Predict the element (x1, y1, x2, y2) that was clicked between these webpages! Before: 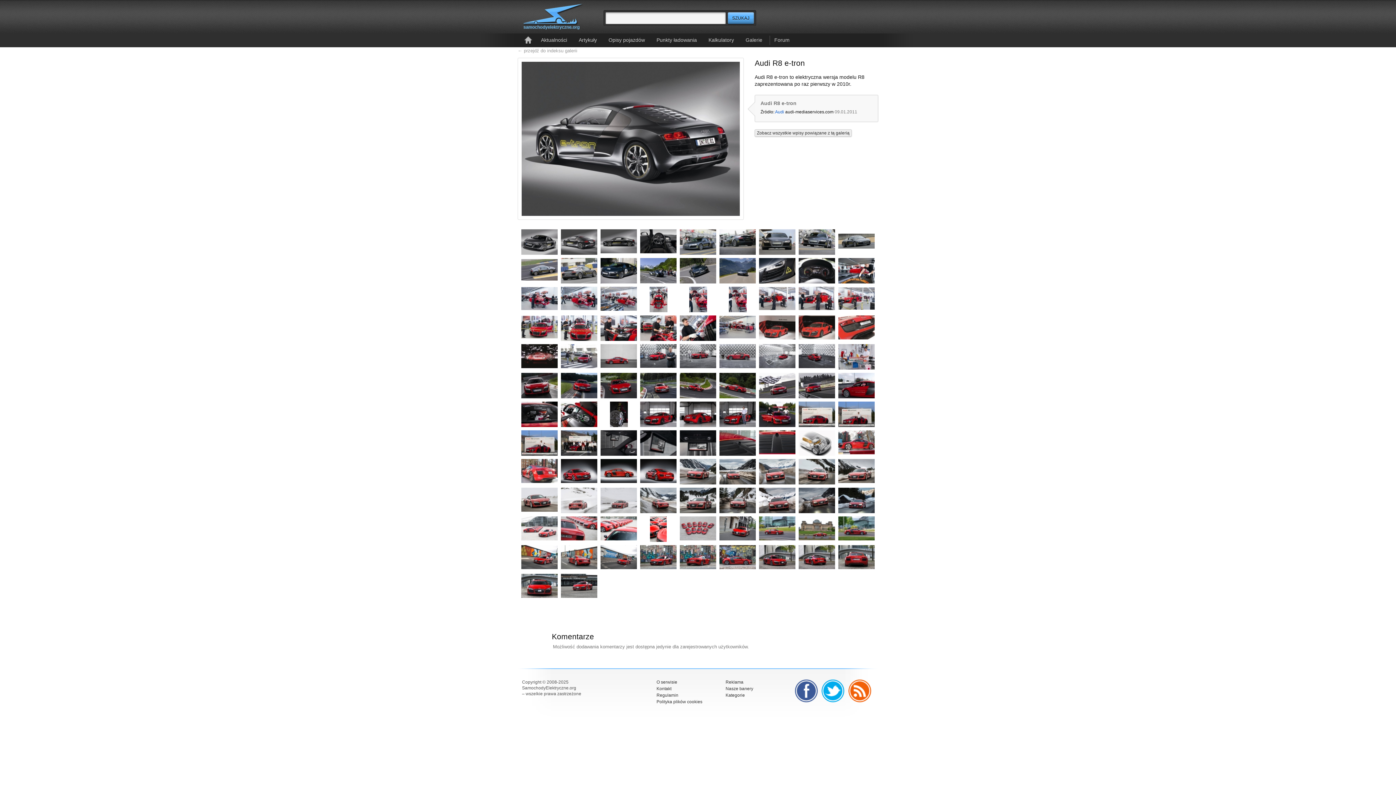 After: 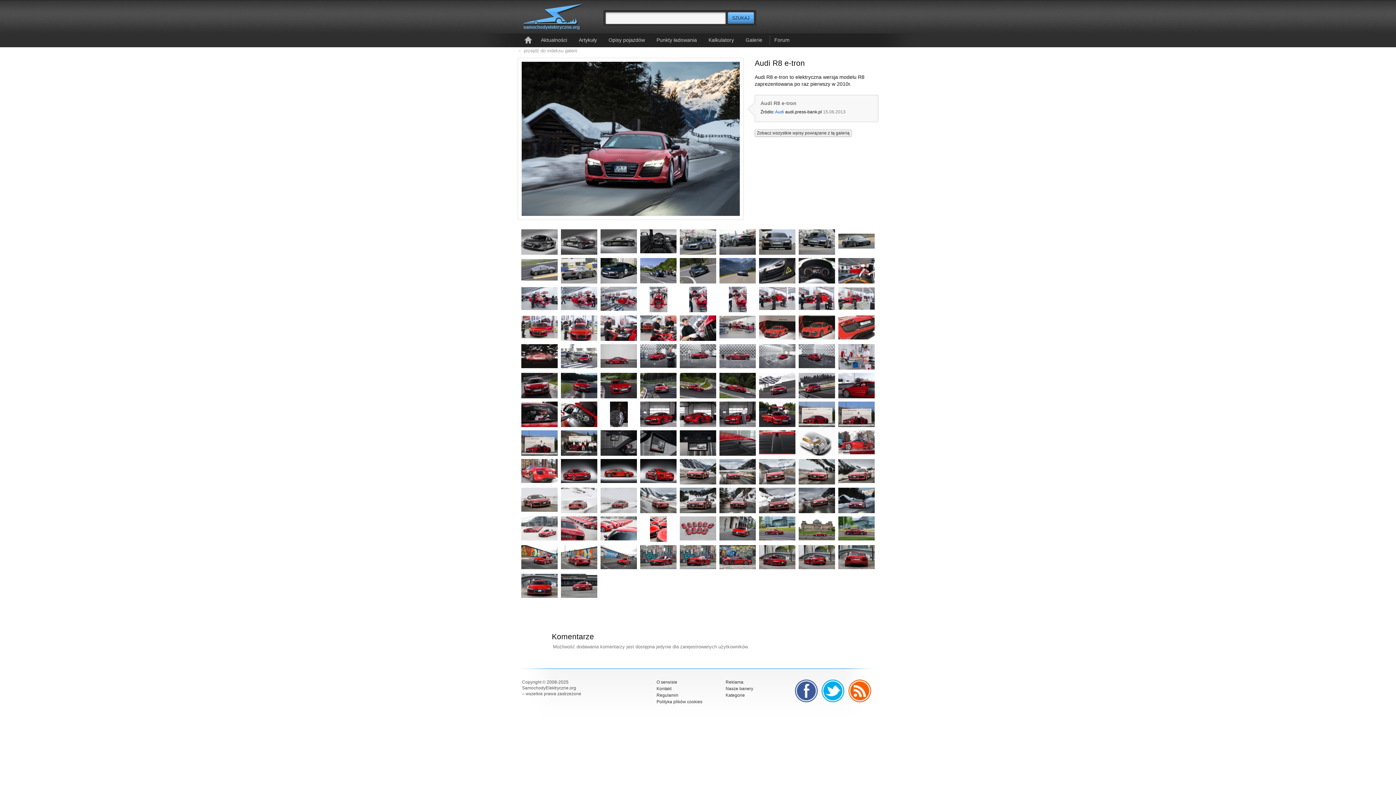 Action: bbox: (838, 487, 875, 515)